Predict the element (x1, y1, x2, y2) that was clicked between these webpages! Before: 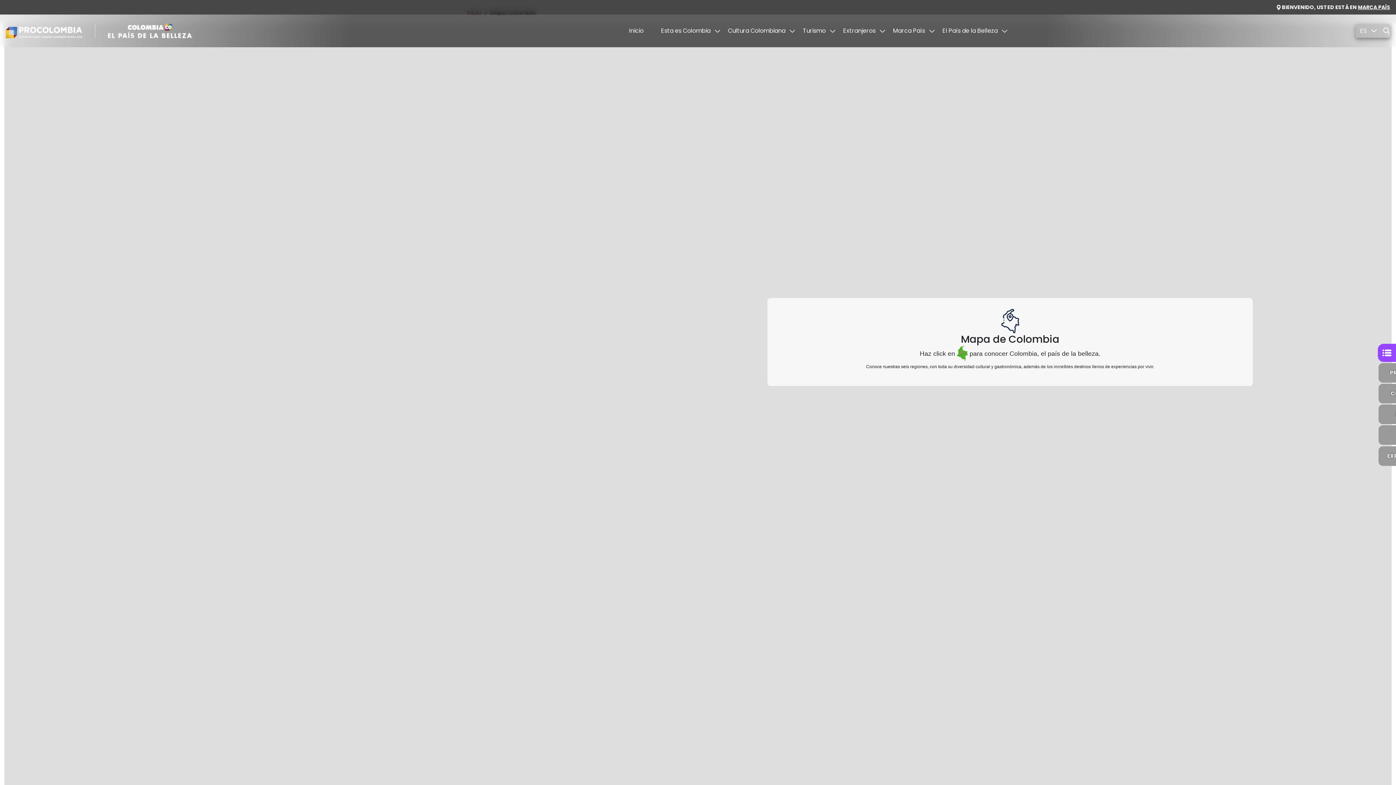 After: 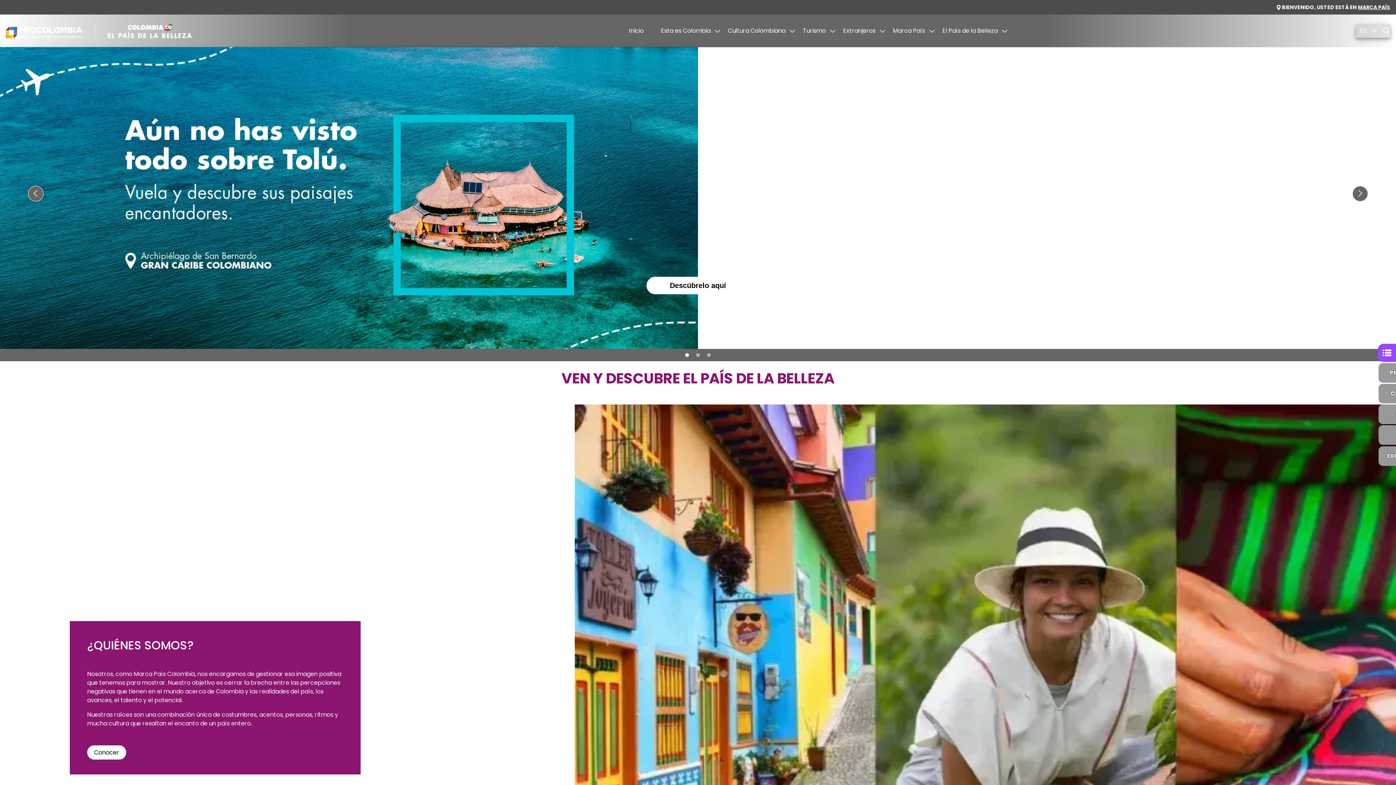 Action: bbox: (1358, 3, 1390, 10) label: MARCA PAÍS